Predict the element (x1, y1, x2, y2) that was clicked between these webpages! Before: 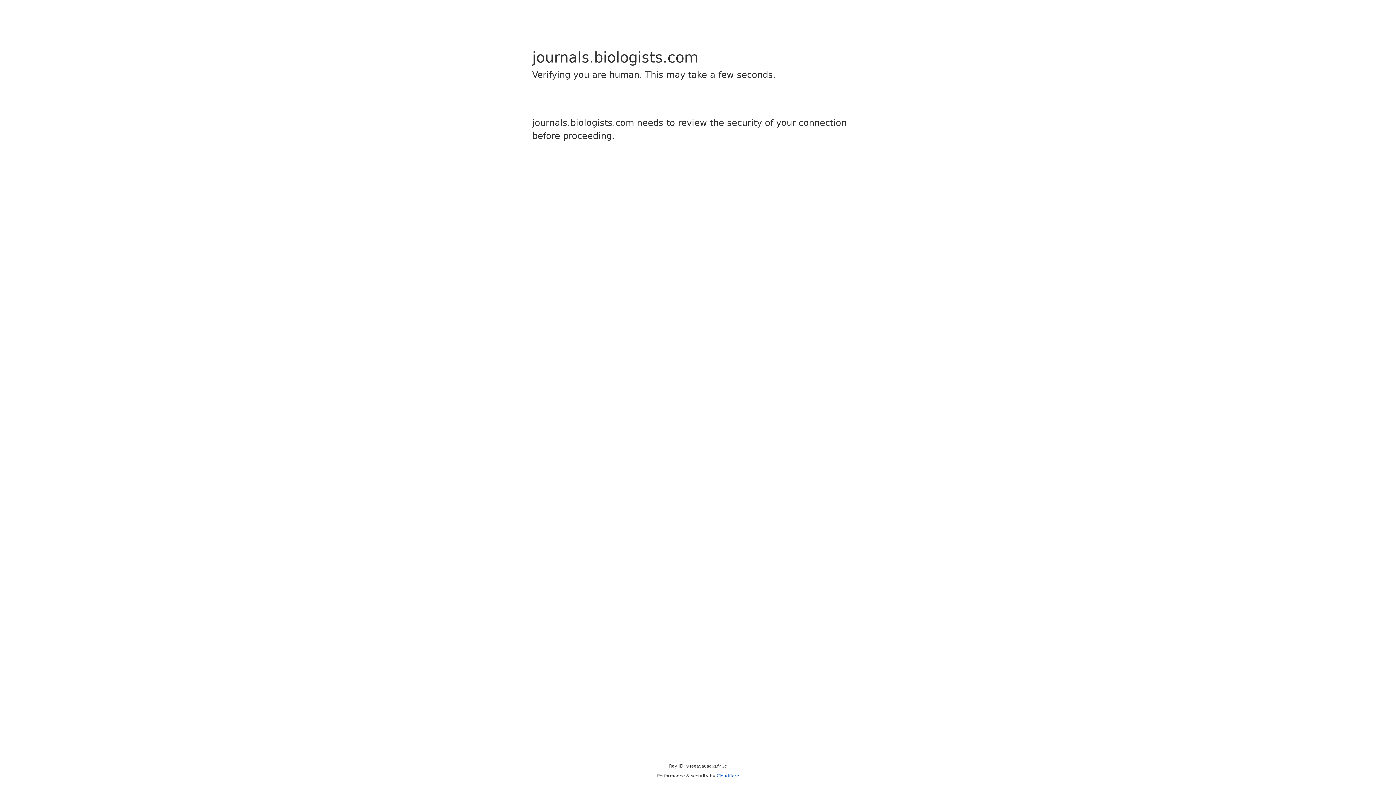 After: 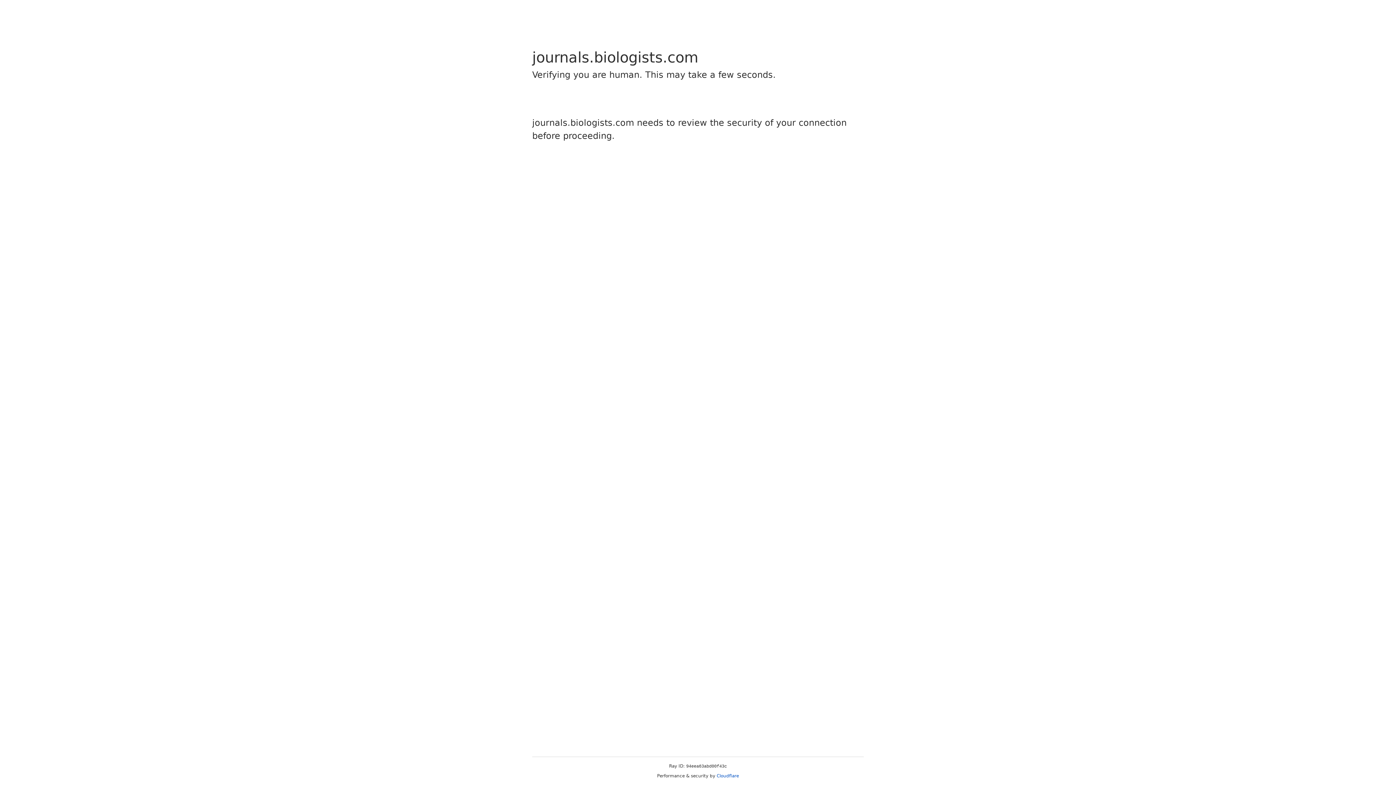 Action: bbox: (716, 773, 739, 778) label: Cloudflare